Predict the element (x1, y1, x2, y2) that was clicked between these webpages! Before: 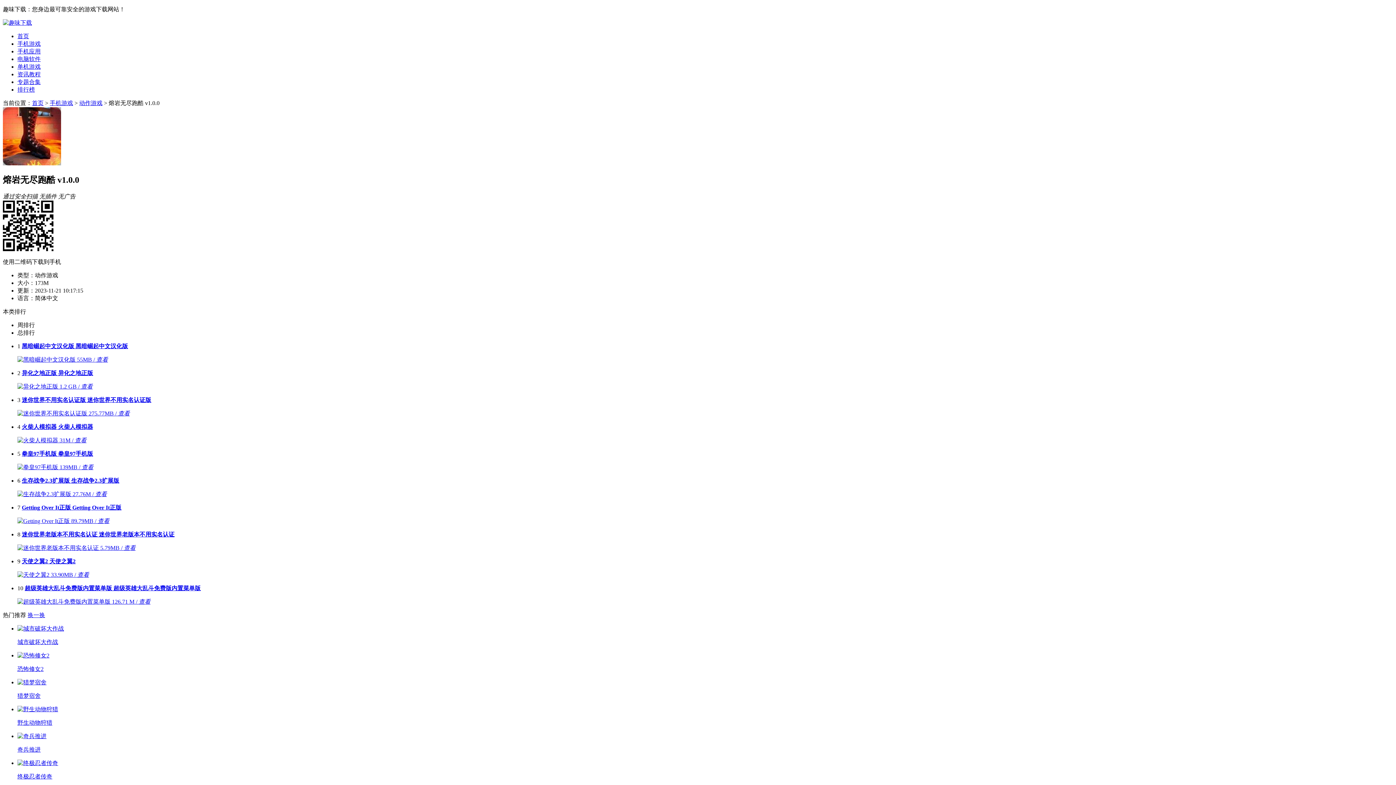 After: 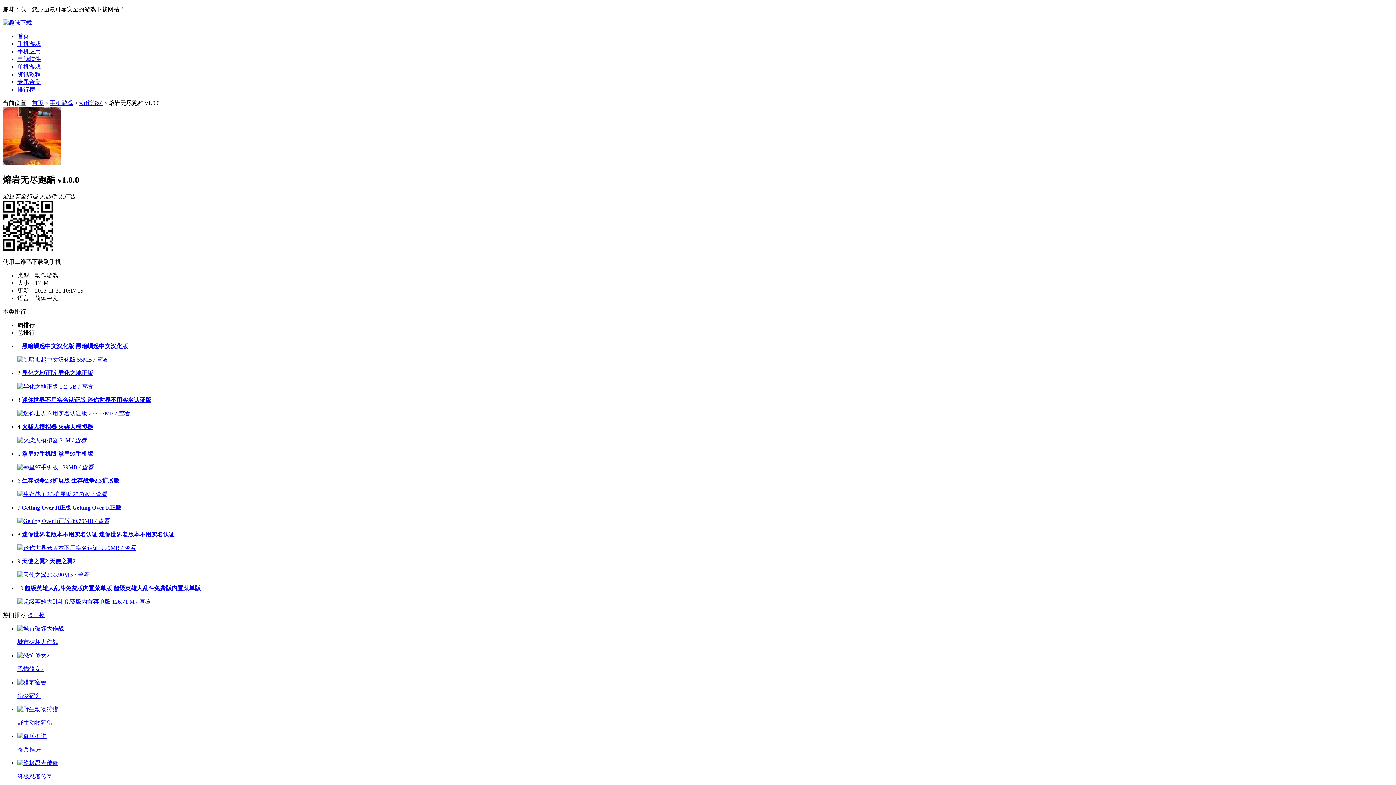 Action: label: 异化之地正版  bbox: (21, 370, 58, 376)